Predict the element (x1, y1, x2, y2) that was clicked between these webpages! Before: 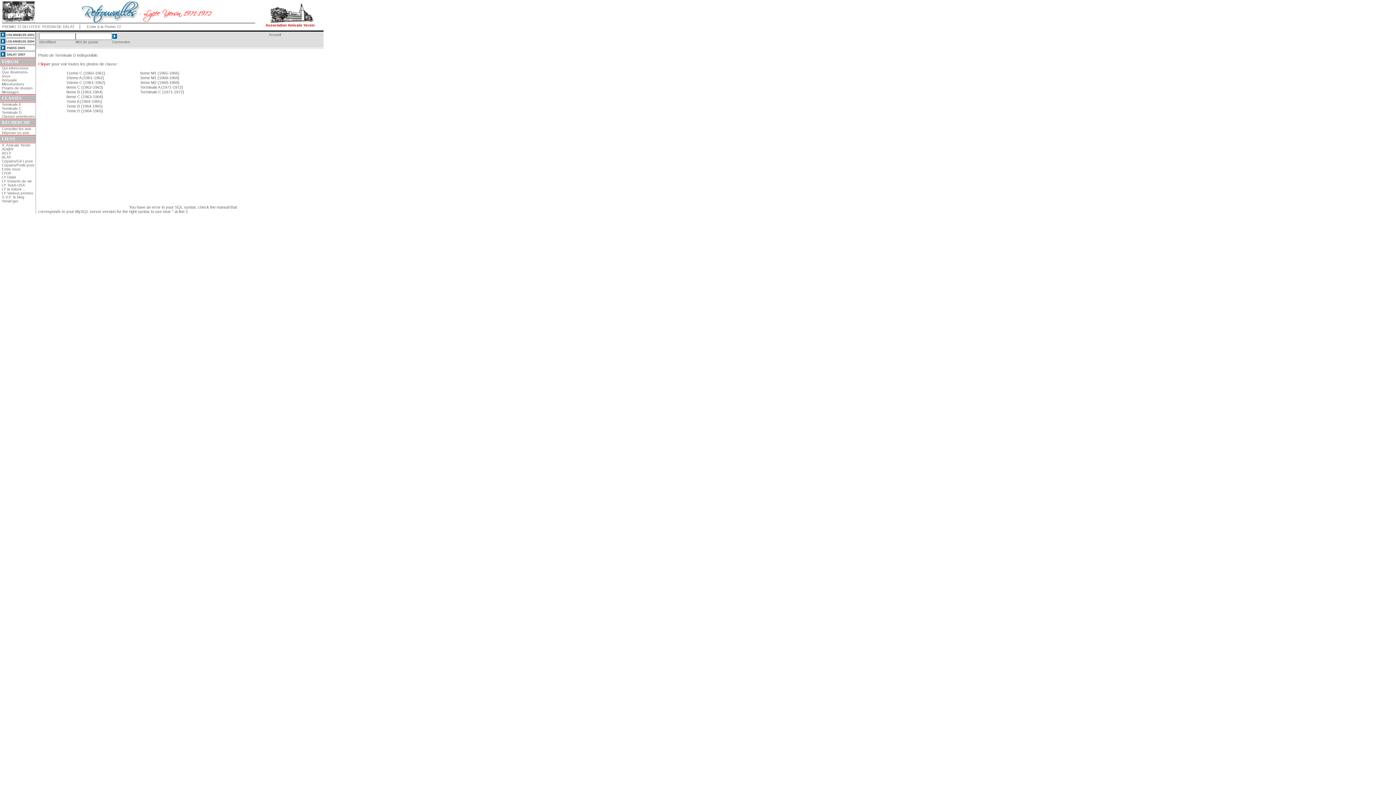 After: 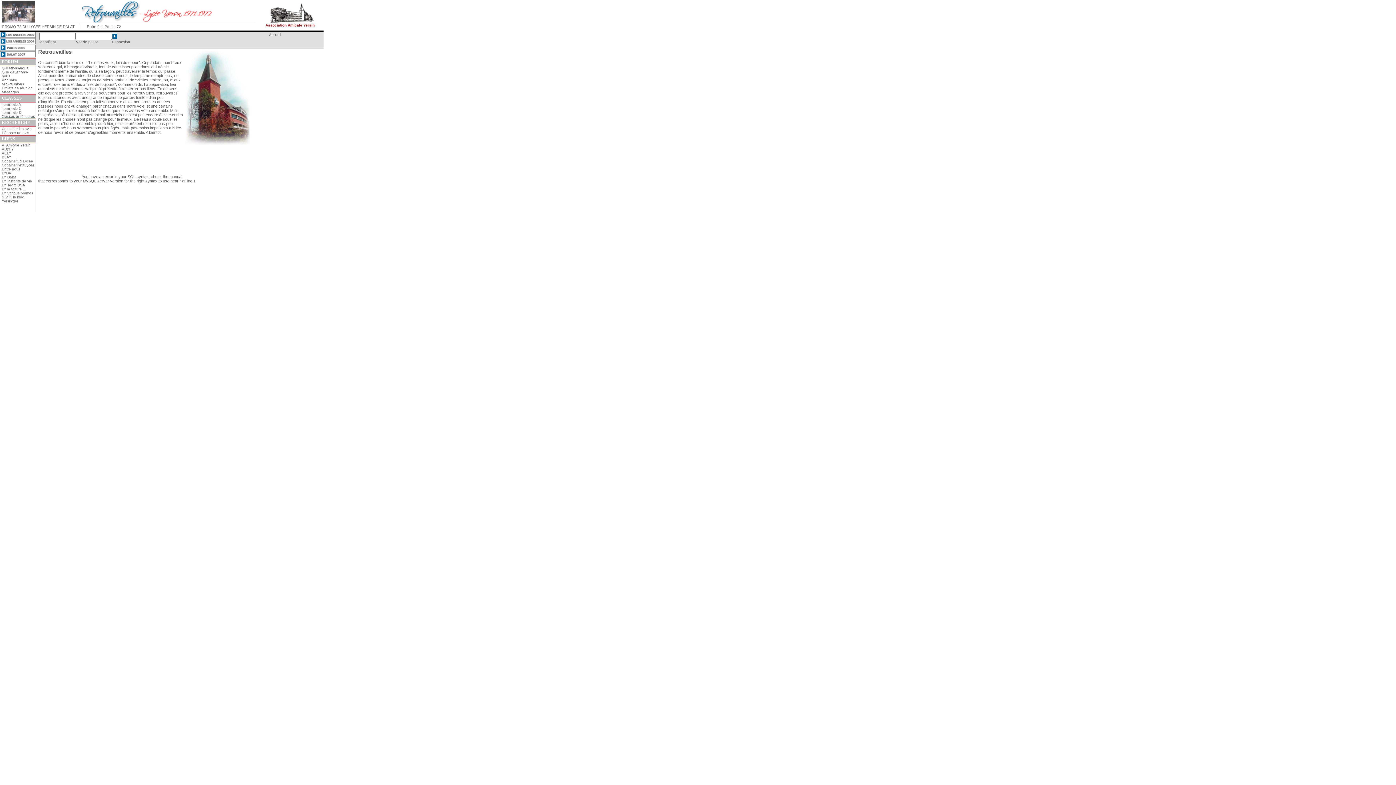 Action: bbox: (72, 18, 221, 23)